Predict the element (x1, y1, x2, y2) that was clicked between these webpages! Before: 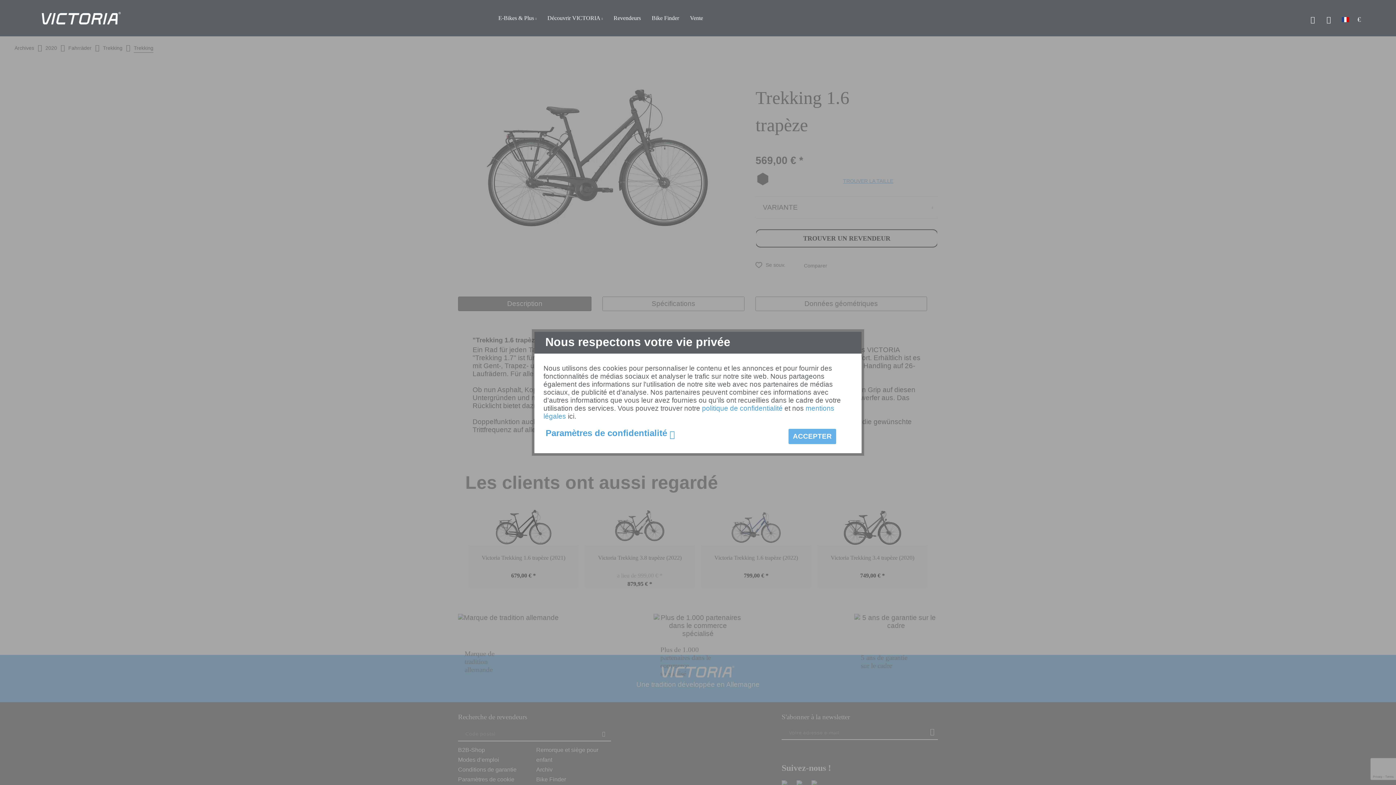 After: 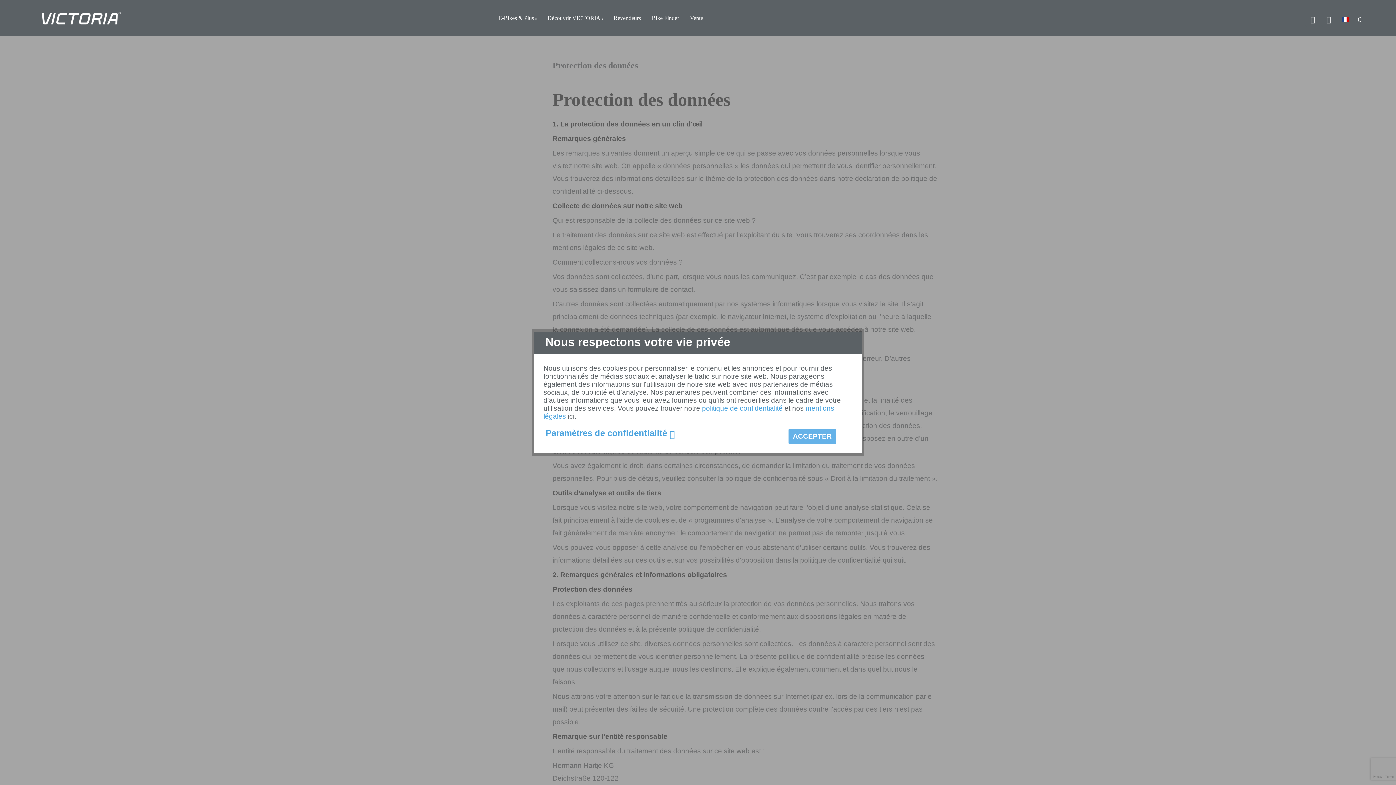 Action: label: politique de confidentialité bbox: (702, 404, 782, 412)